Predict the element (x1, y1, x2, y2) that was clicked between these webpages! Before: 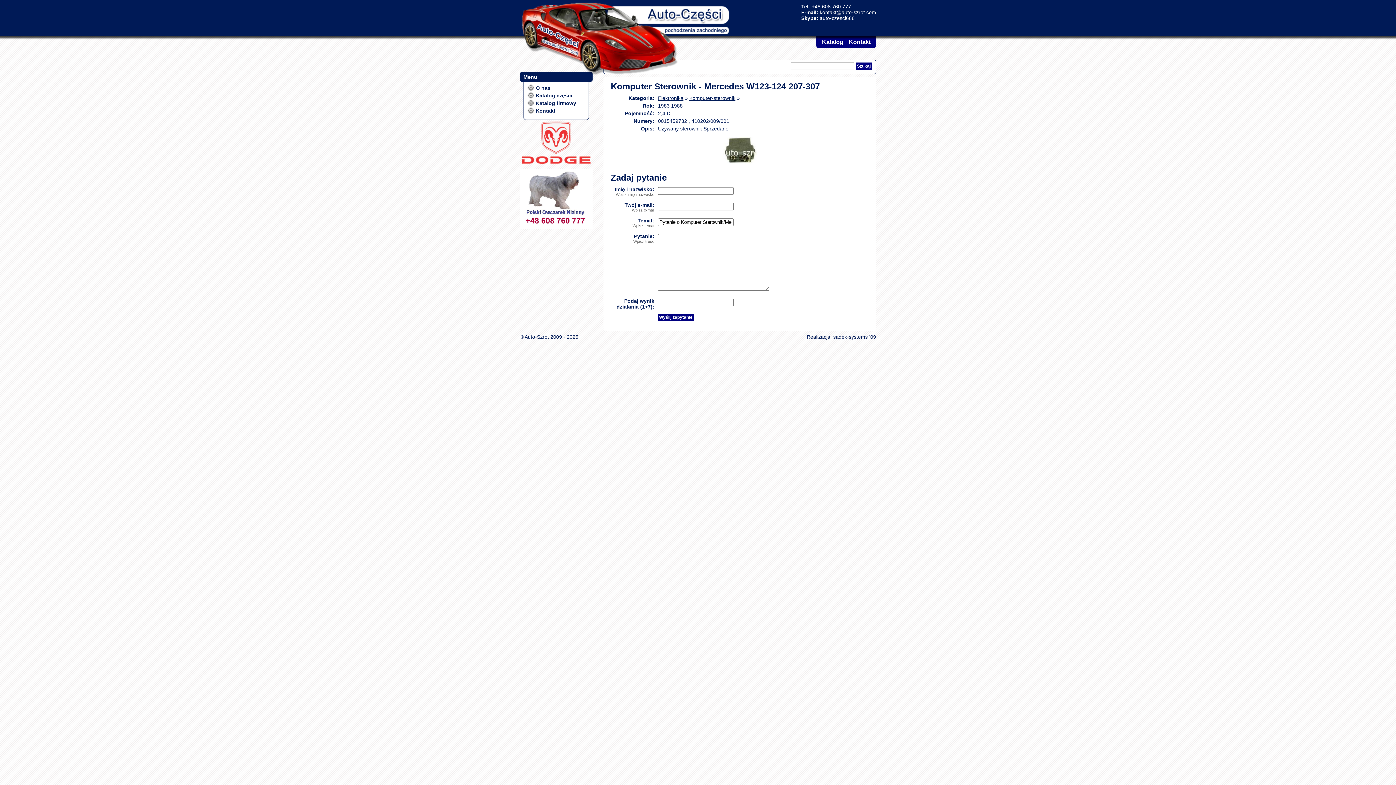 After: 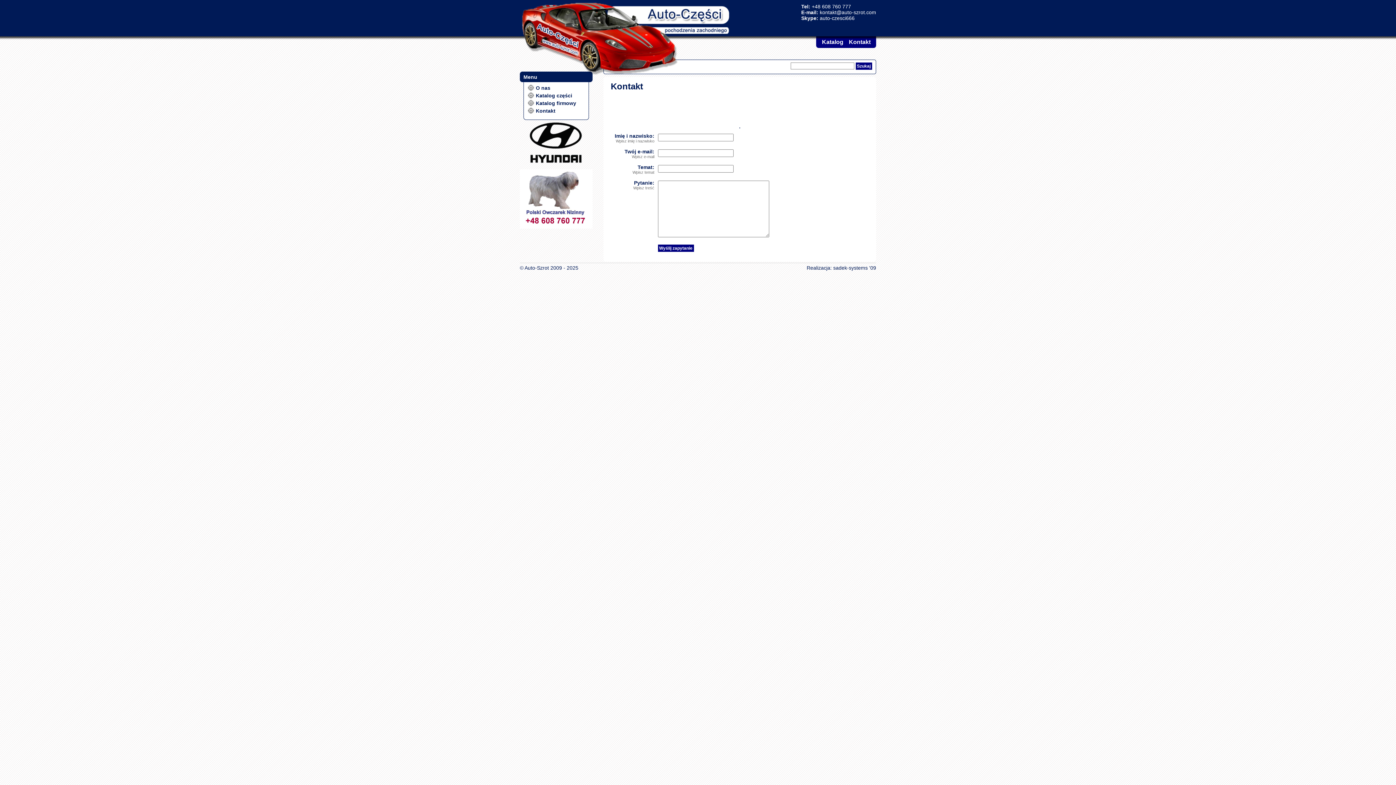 Action: bbox: (536, 107, 585, 113) label: Kontakt